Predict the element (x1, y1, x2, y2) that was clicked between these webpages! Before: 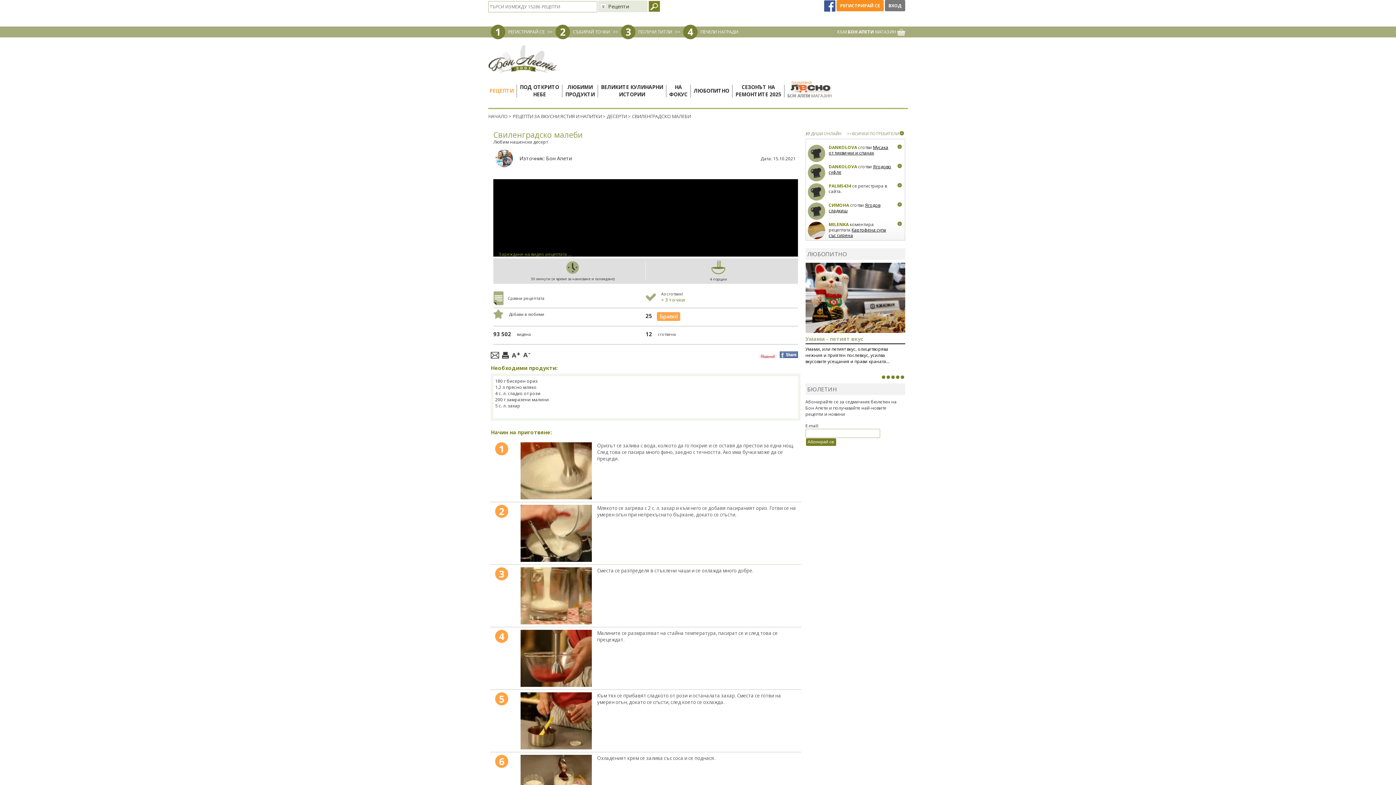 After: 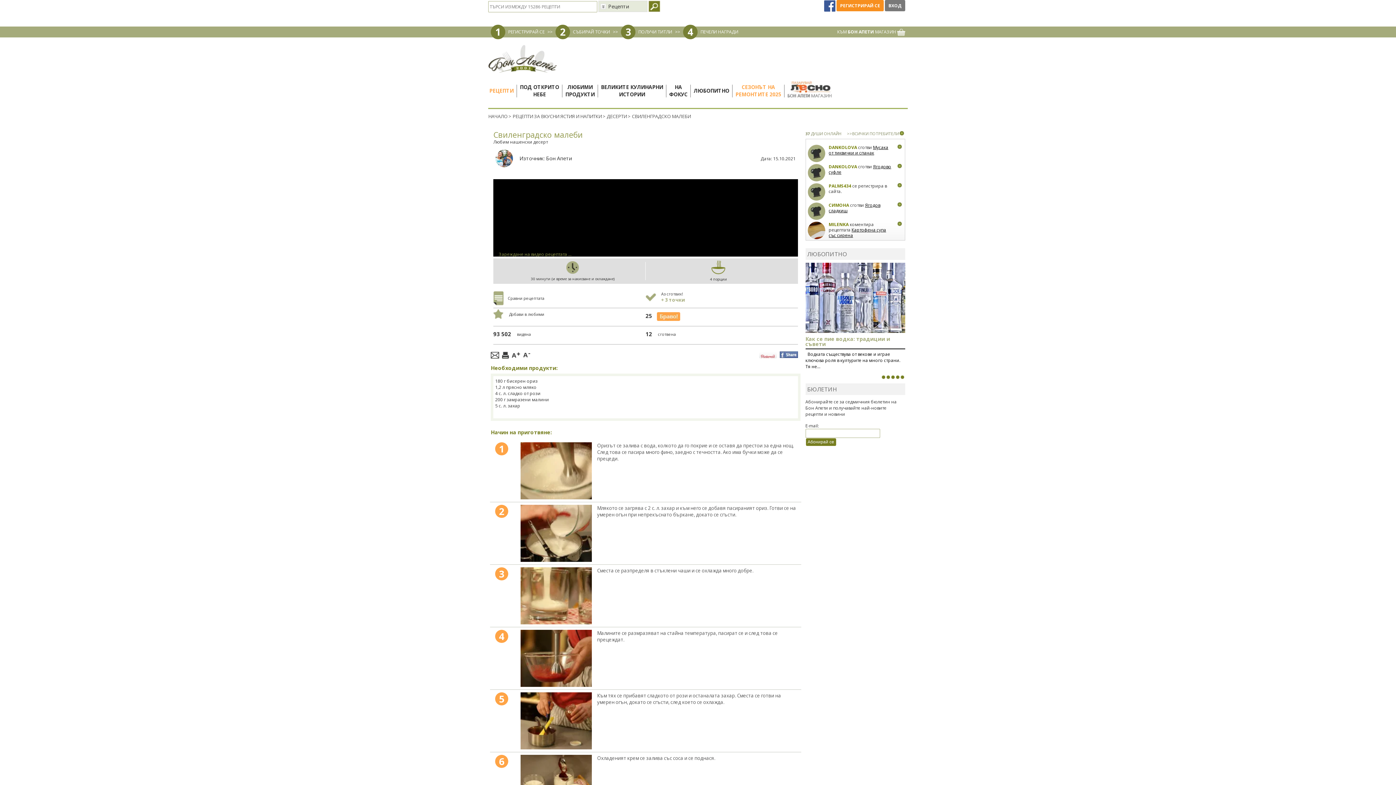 Action: label: СЕЗОНЪТ НА
РЕМОНТИТЕ 2025 bbox: (735, 84, 781, 98)